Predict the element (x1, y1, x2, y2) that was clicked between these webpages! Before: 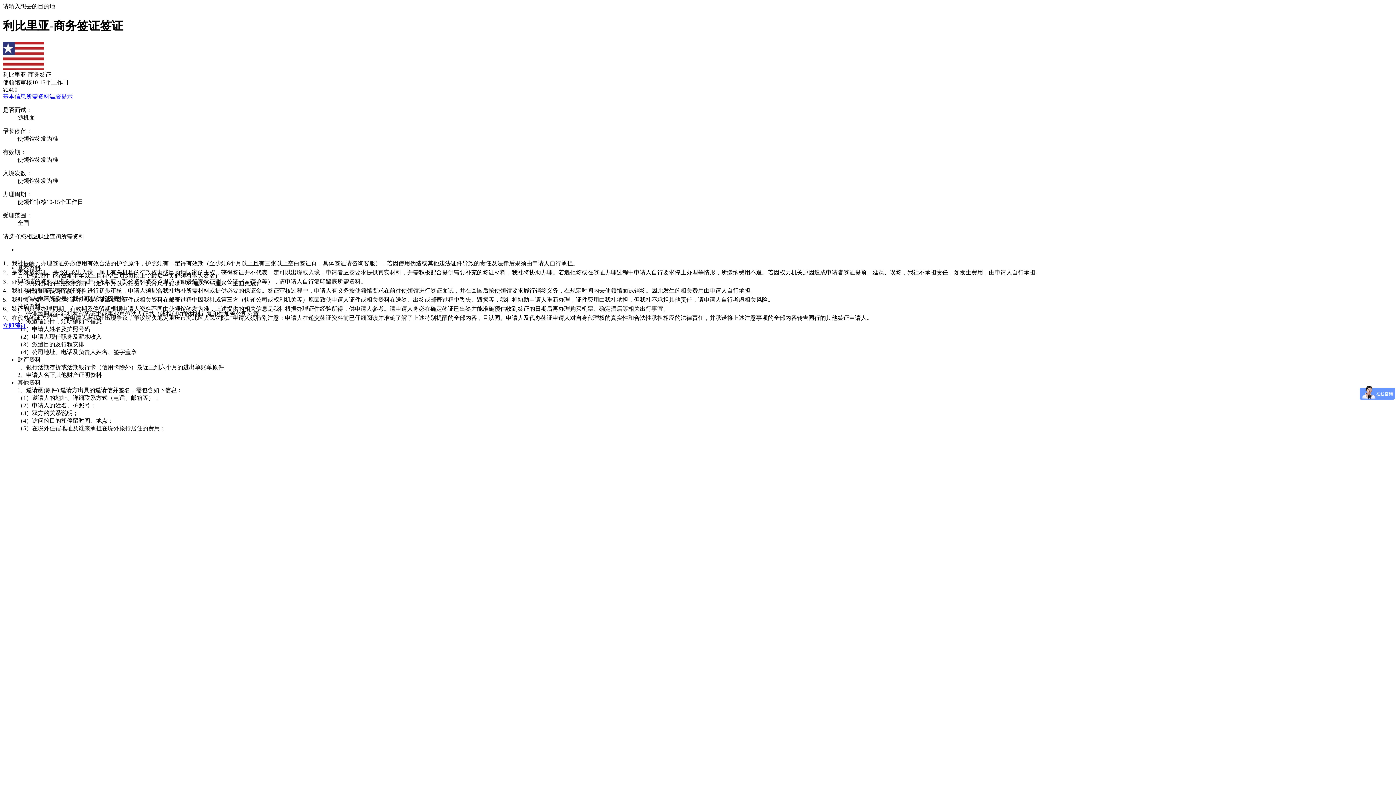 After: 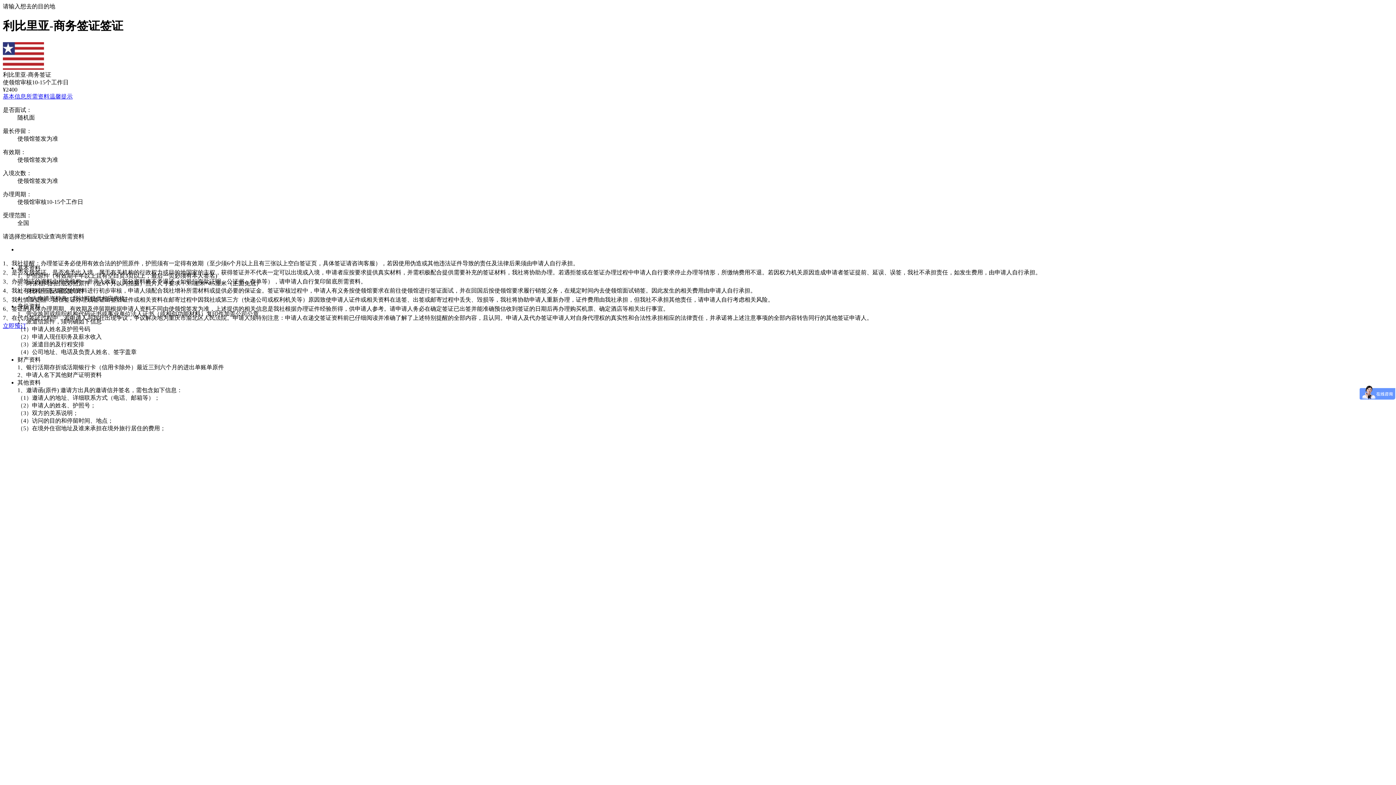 Action: label: 基本信息 bbox: (2, 93, 26, 99)